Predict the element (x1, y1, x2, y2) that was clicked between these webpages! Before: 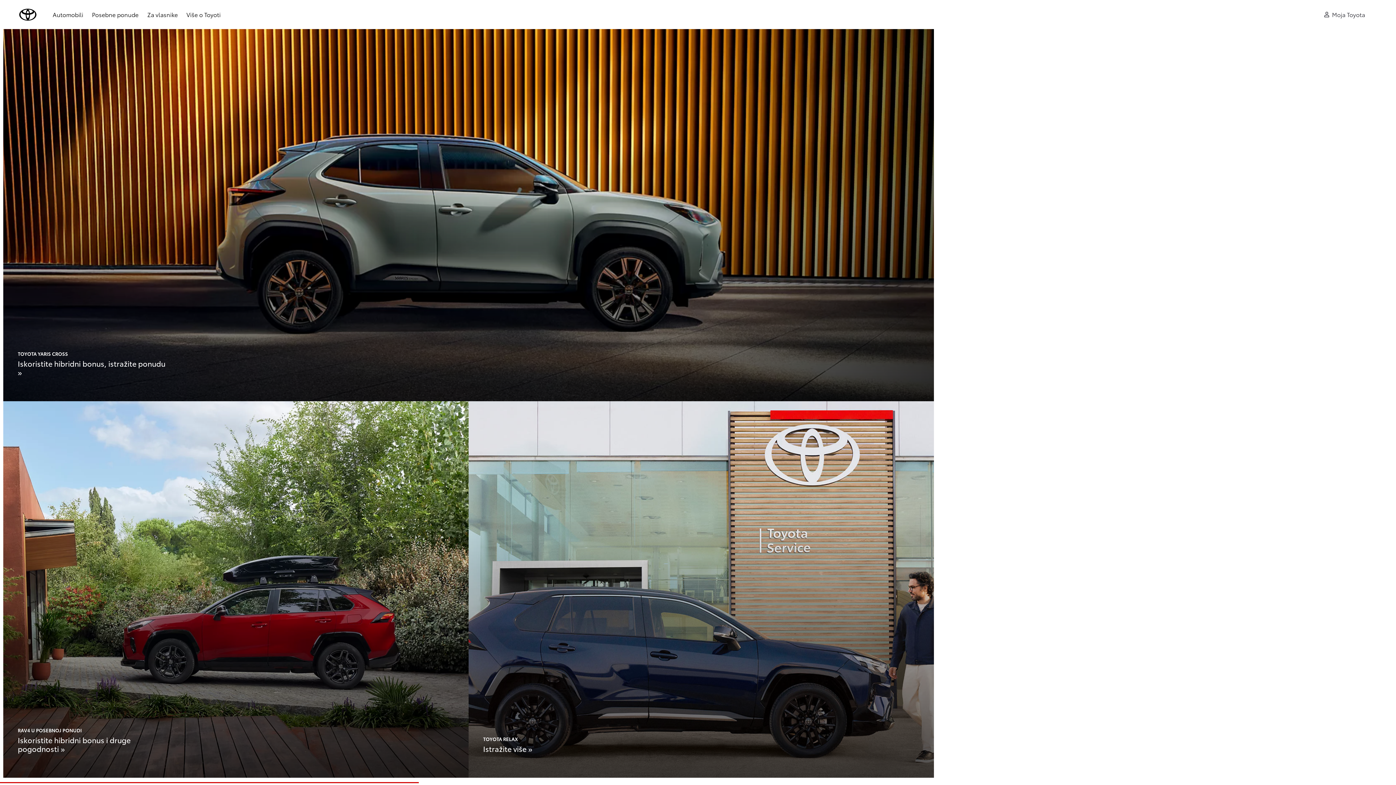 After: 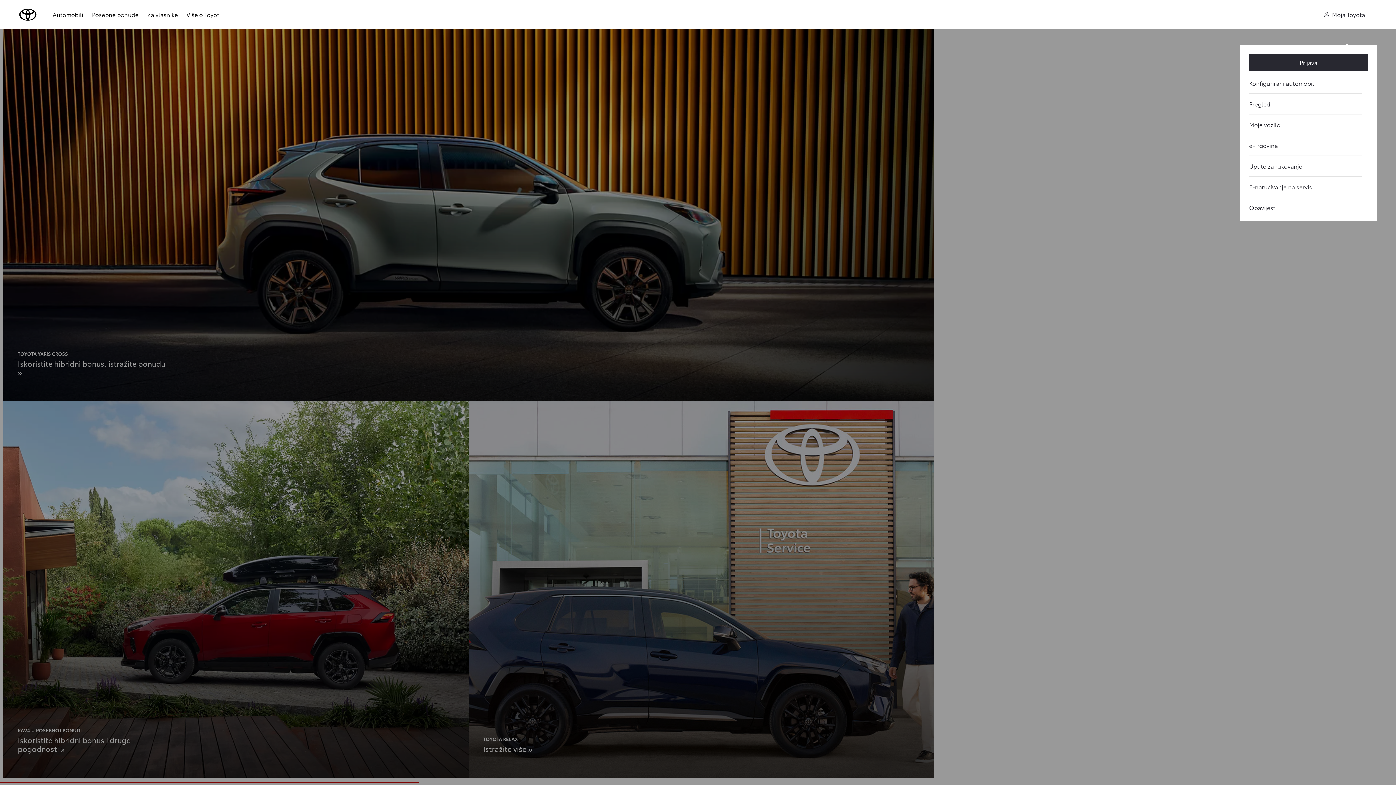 Action: label: Moja Toyota bbox: (1318, 8, 1371, 20)